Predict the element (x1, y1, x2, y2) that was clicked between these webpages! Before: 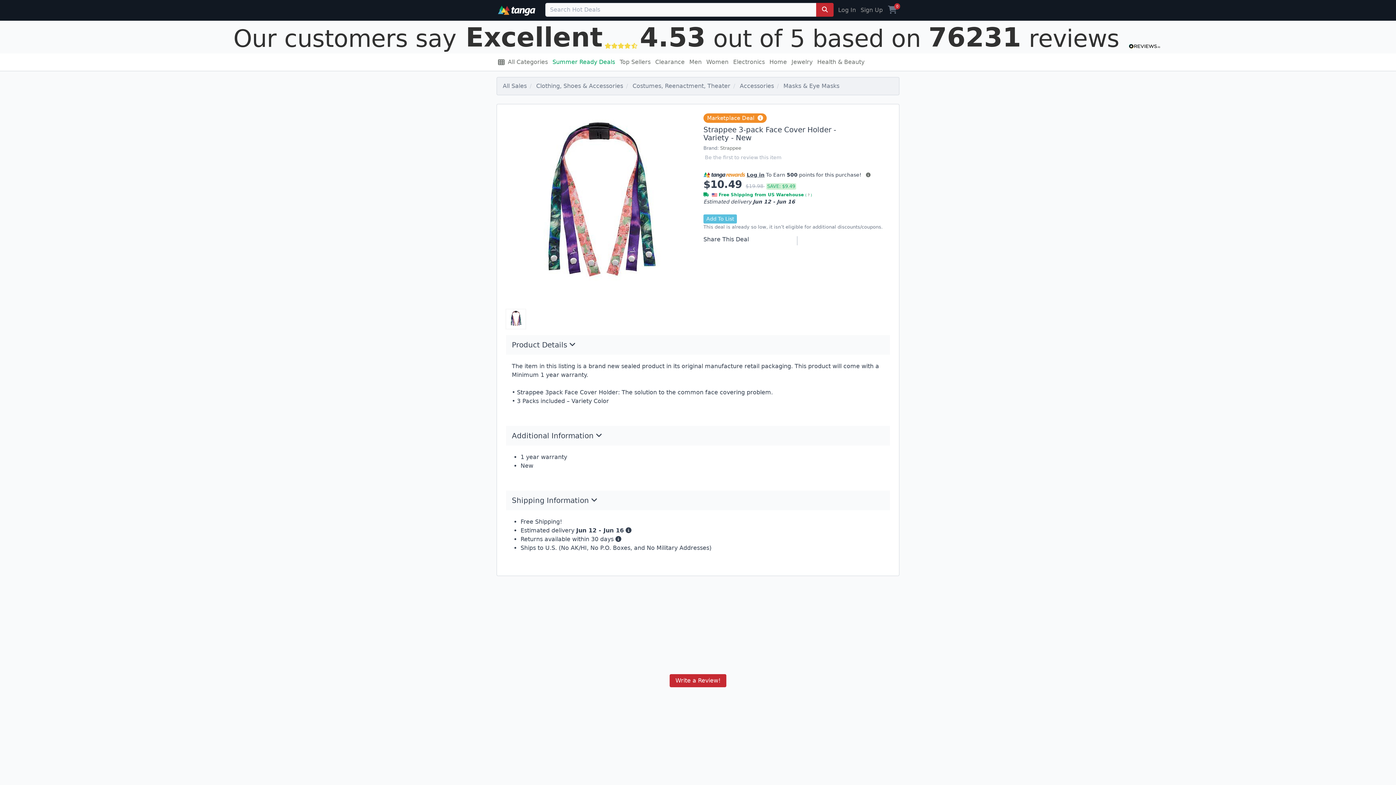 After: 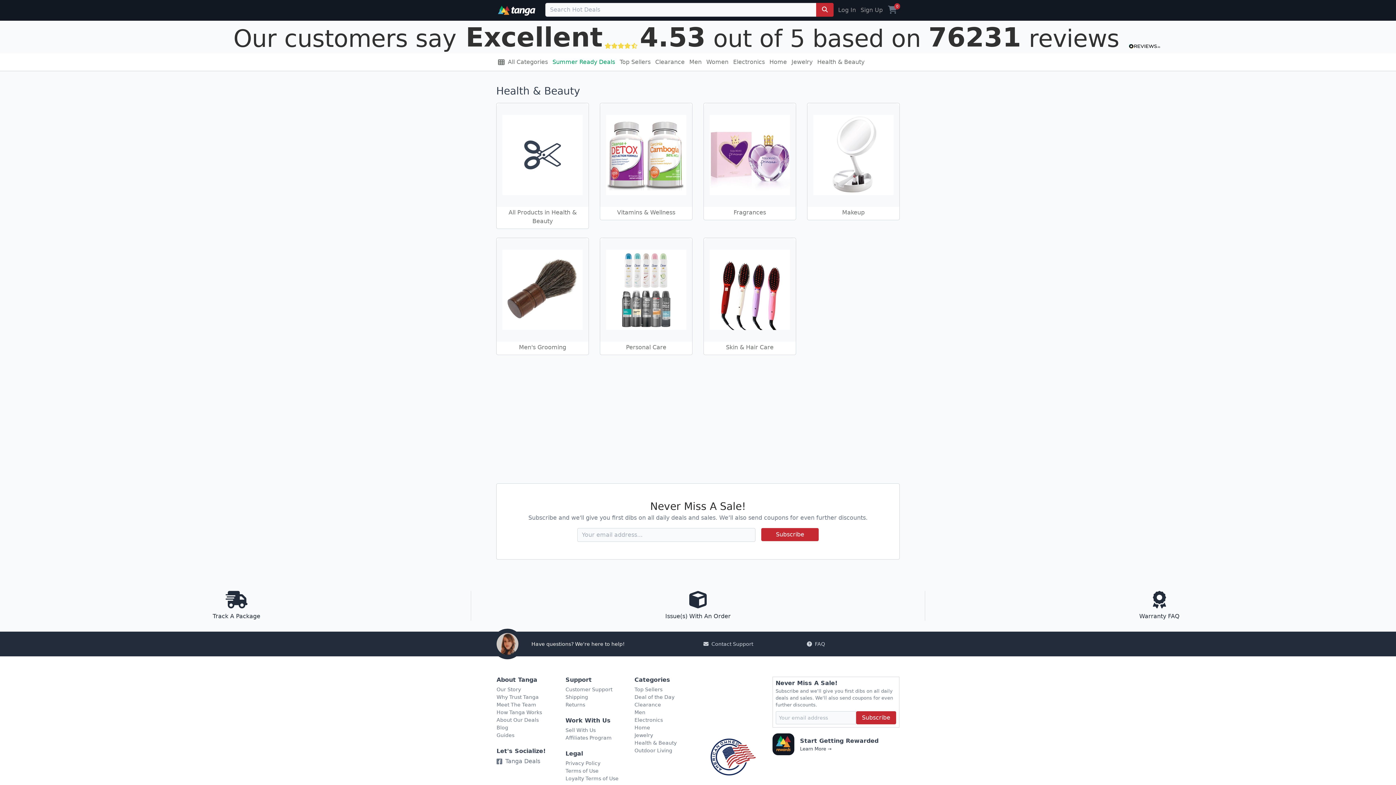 Action: label: Health & Beauty bbox: (815, 54, 867, 69)